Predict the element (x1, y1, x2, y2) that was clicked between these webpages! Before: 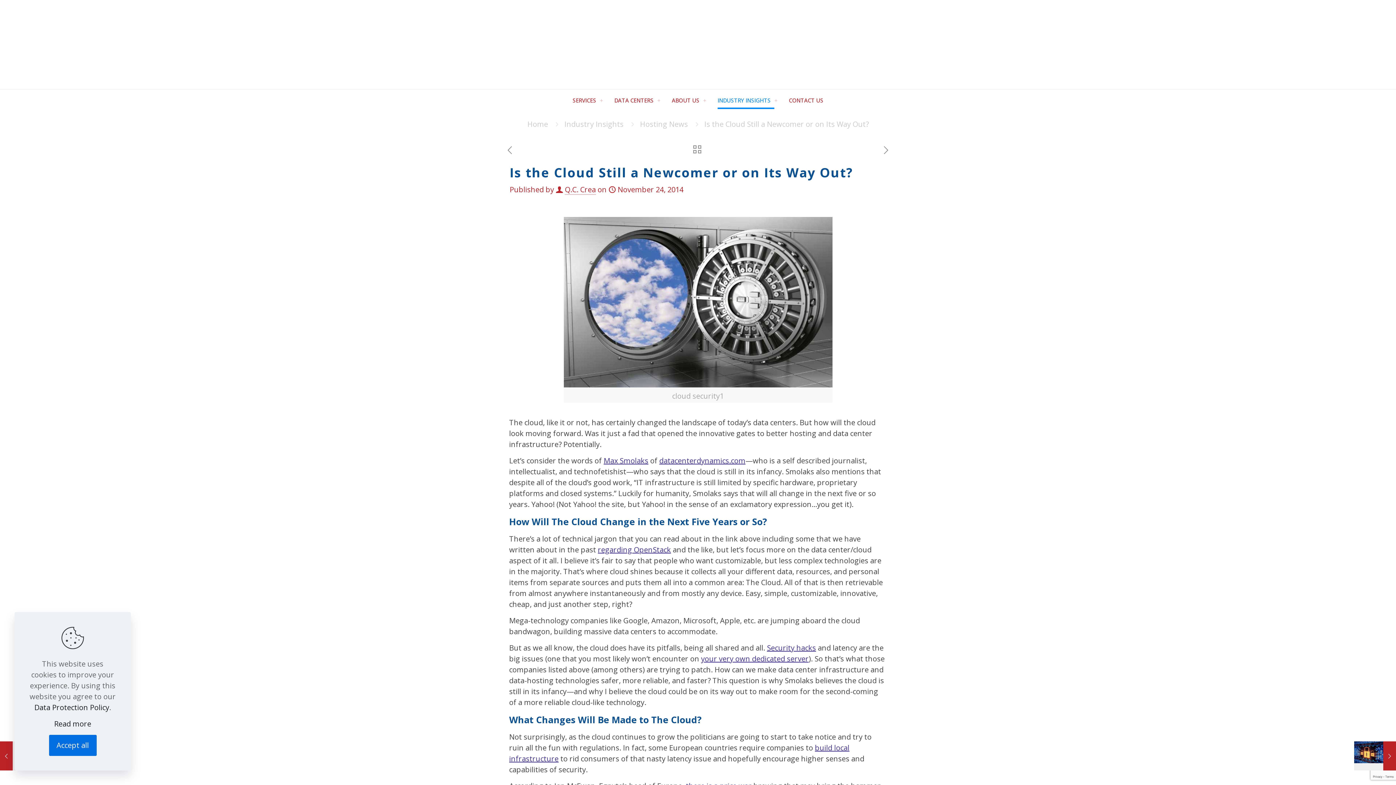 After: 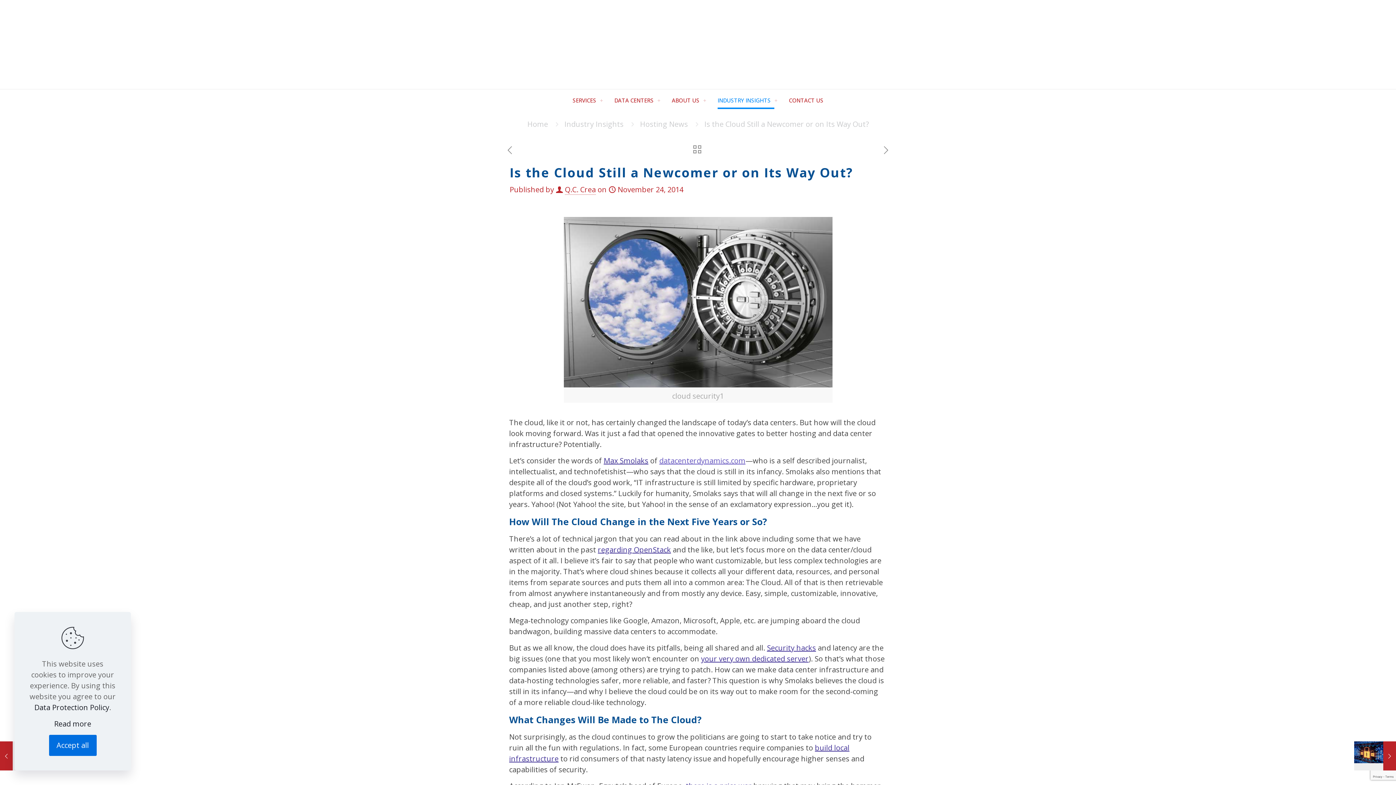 Action: bbox: (659, 456, 745, 465) label: datacenterdynamics.com